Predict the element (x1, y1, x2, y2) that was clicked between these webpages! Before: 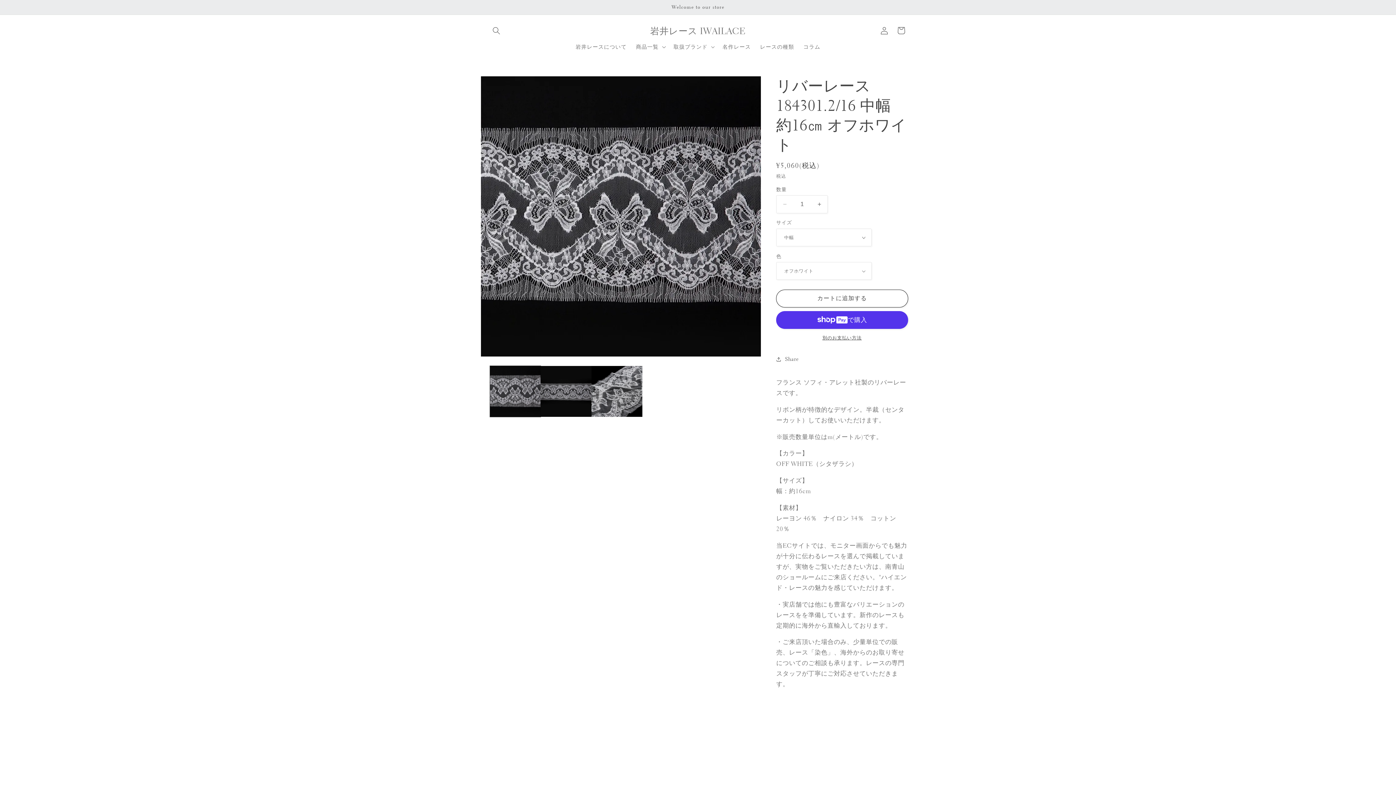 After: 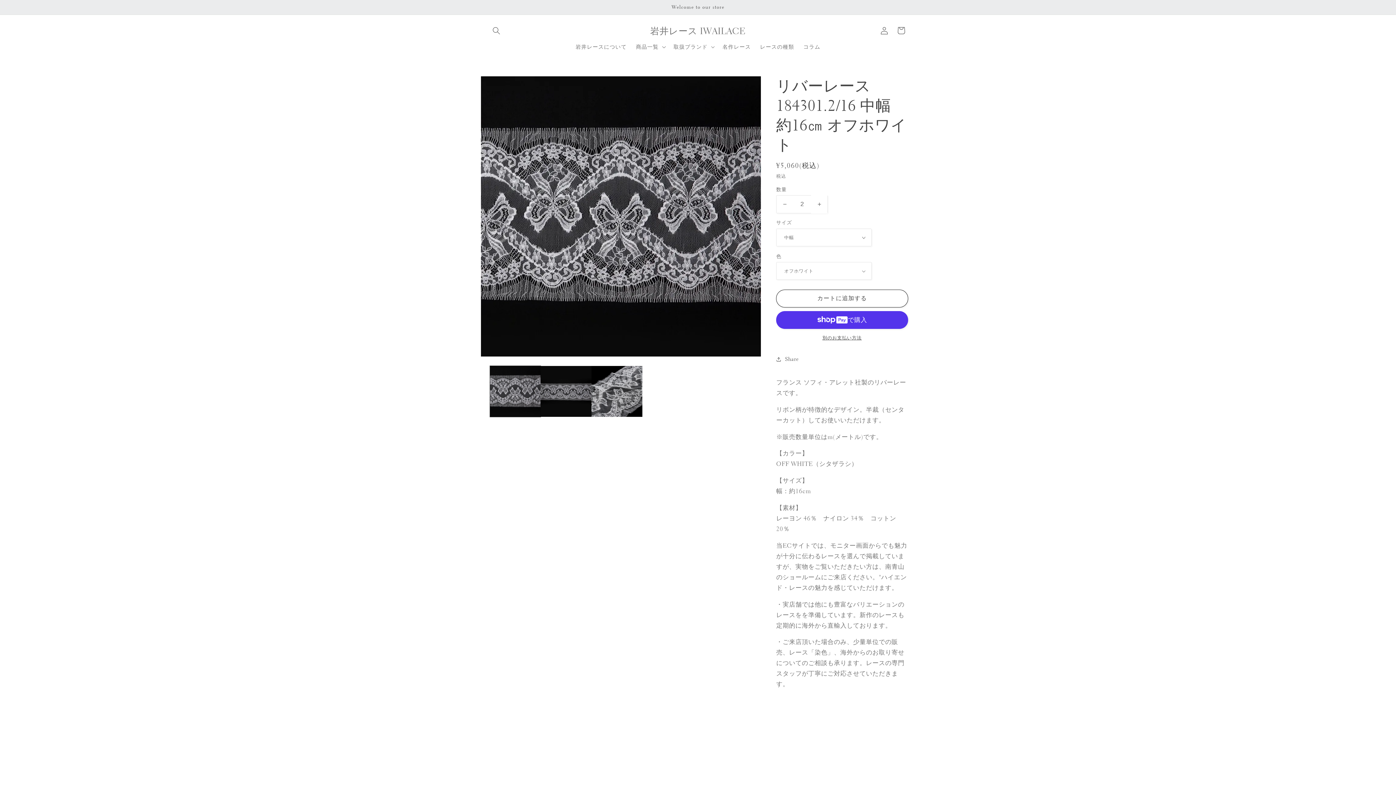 Action: label: リバーレース 184301.2/16 中幅 約16㎝ オフホワイトの数量を増やす bbox: (811, 195, 827, 213)